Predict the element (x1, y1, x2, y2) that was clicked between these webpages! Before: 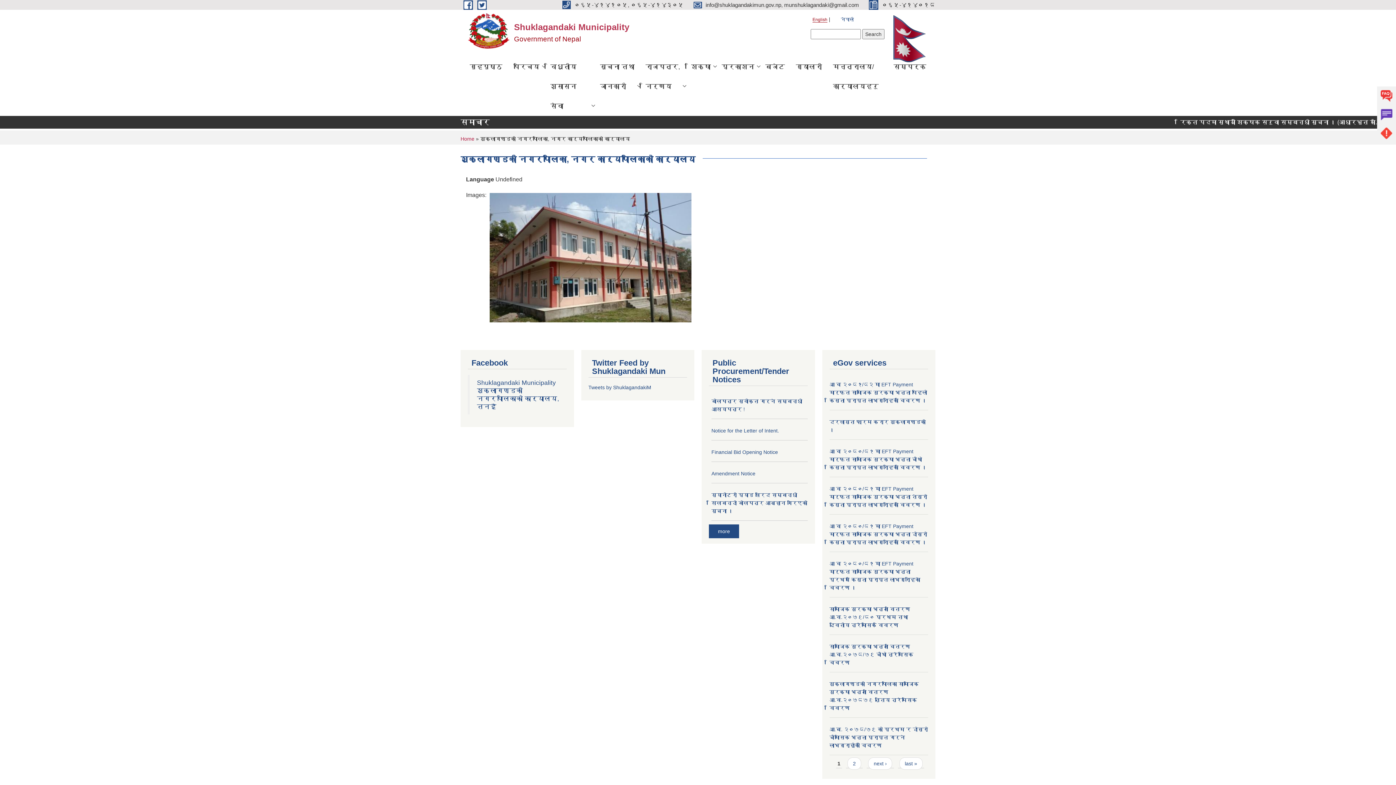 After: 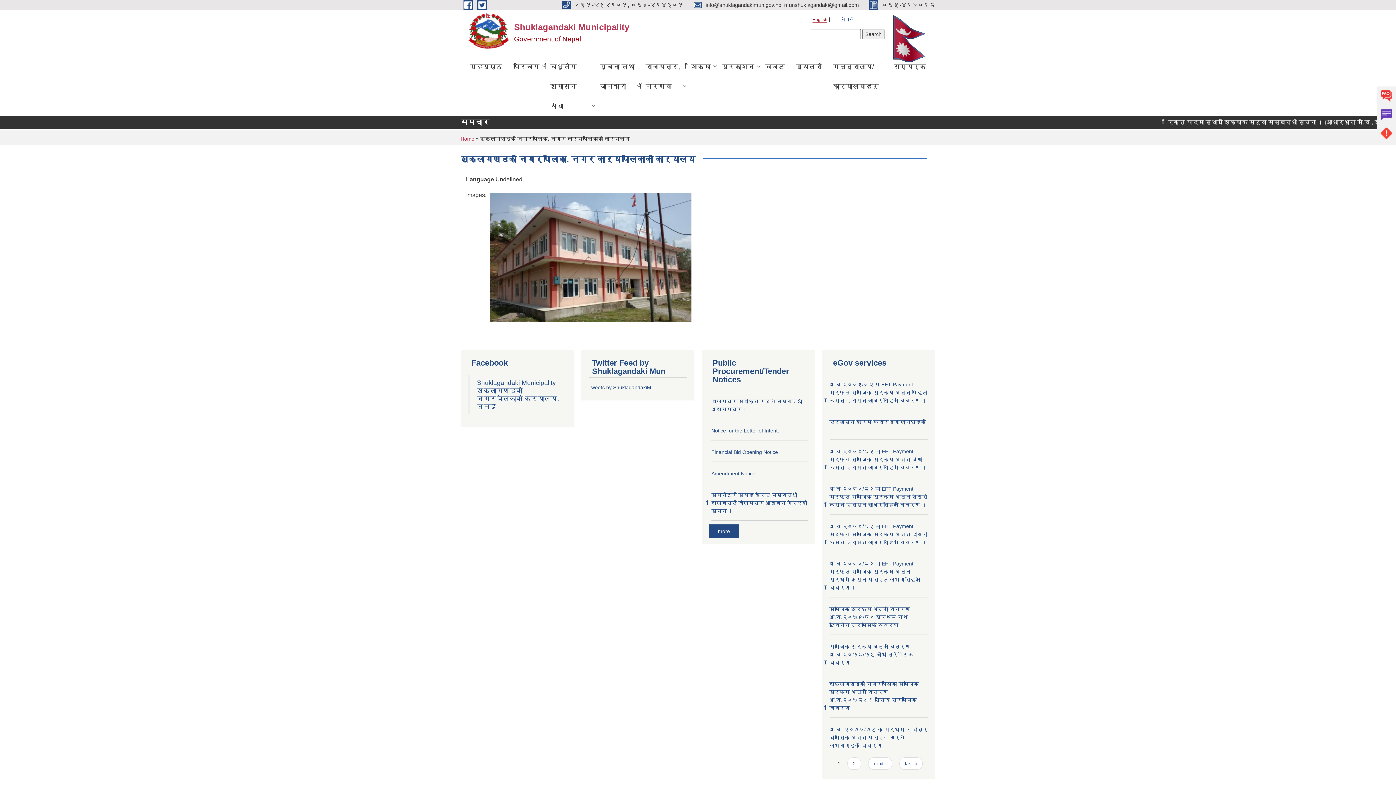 Action: bbox: (812, 17, 827, 22) label: English